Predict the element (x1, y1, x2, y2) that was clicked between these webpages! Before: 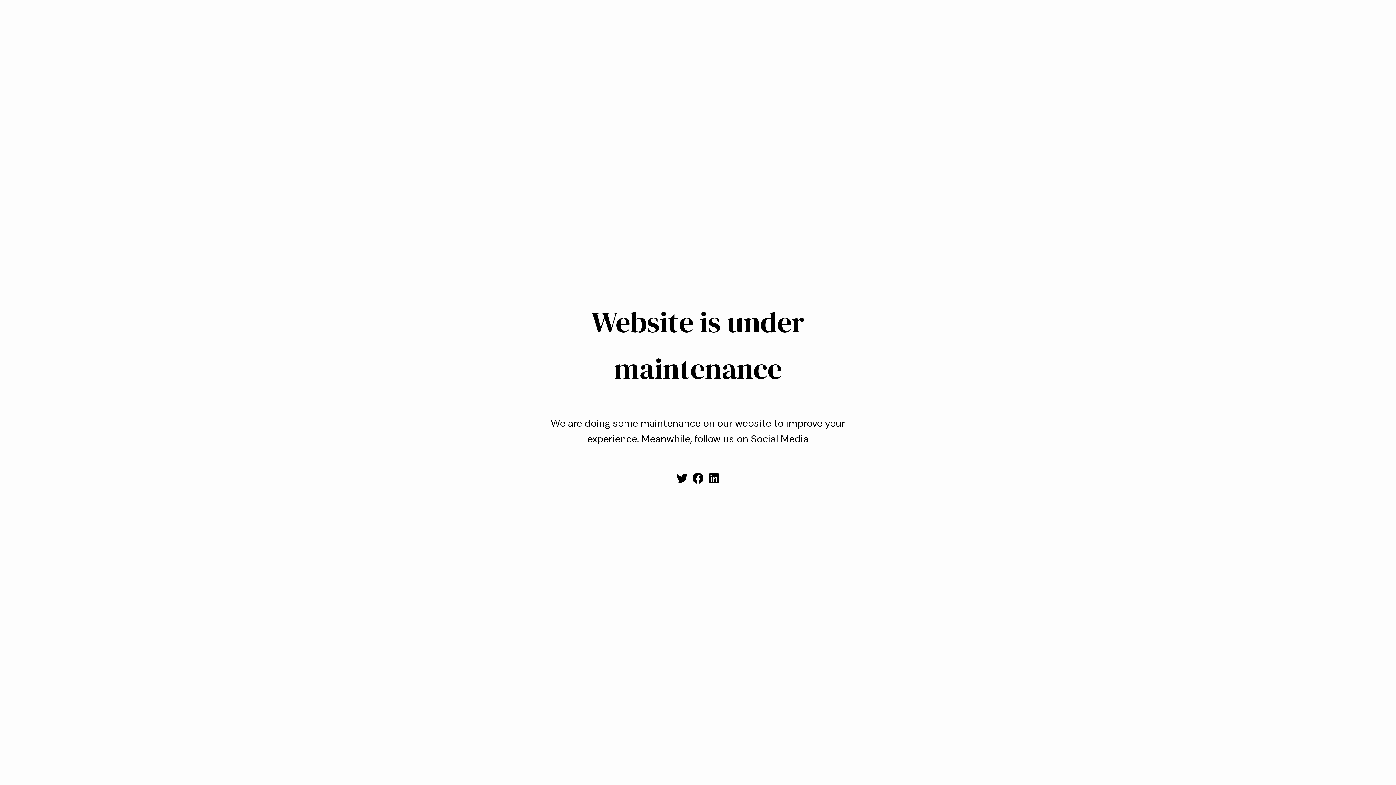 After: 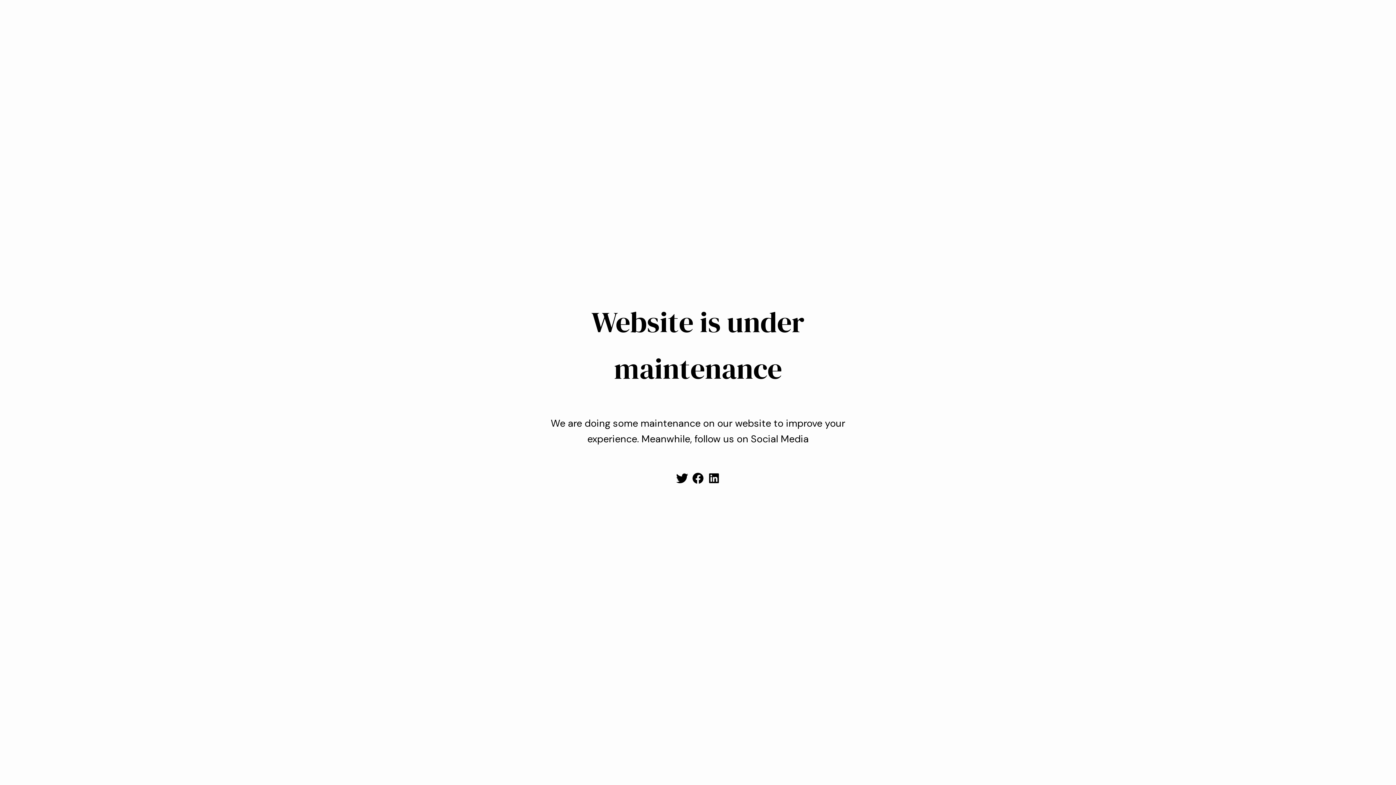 Action: label: Twitter bbox: (675, 472, 688, 485)